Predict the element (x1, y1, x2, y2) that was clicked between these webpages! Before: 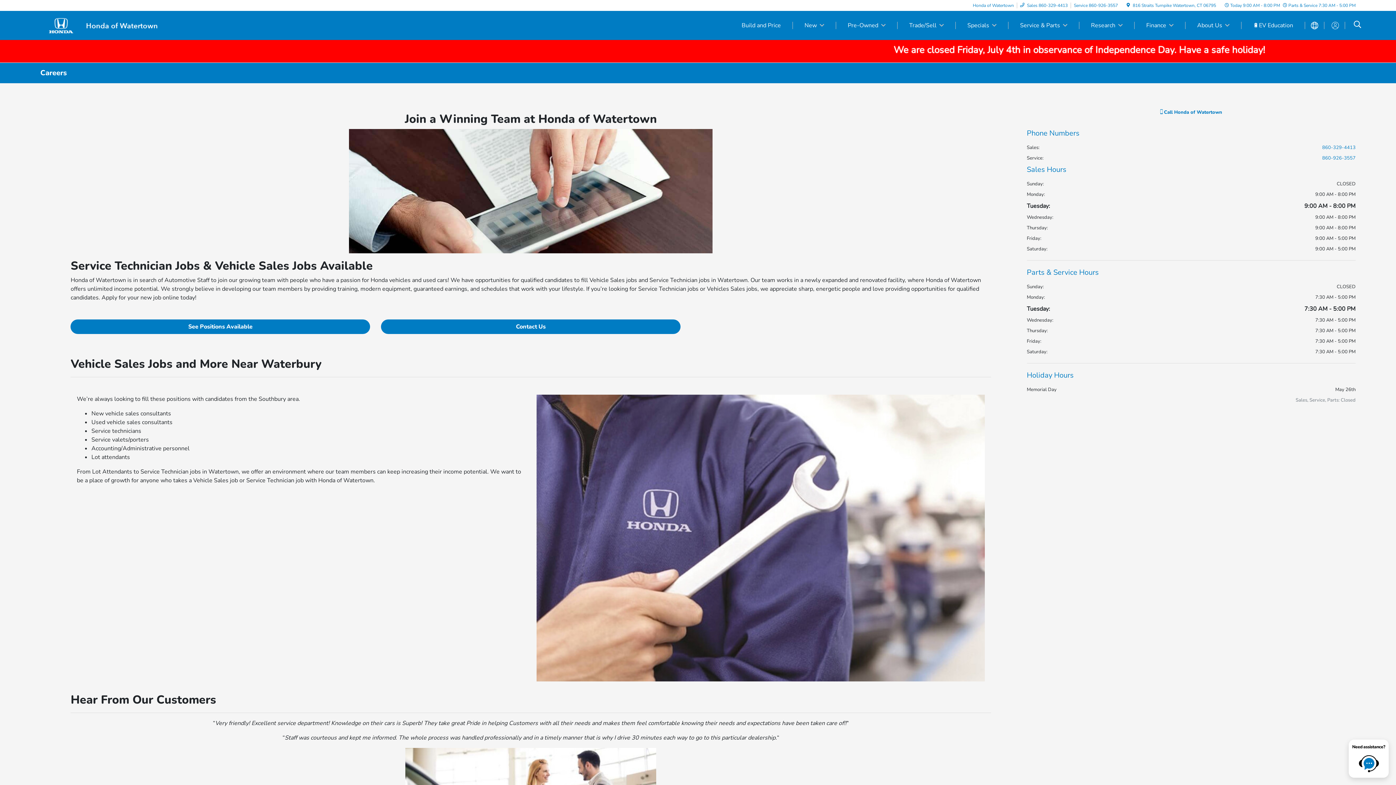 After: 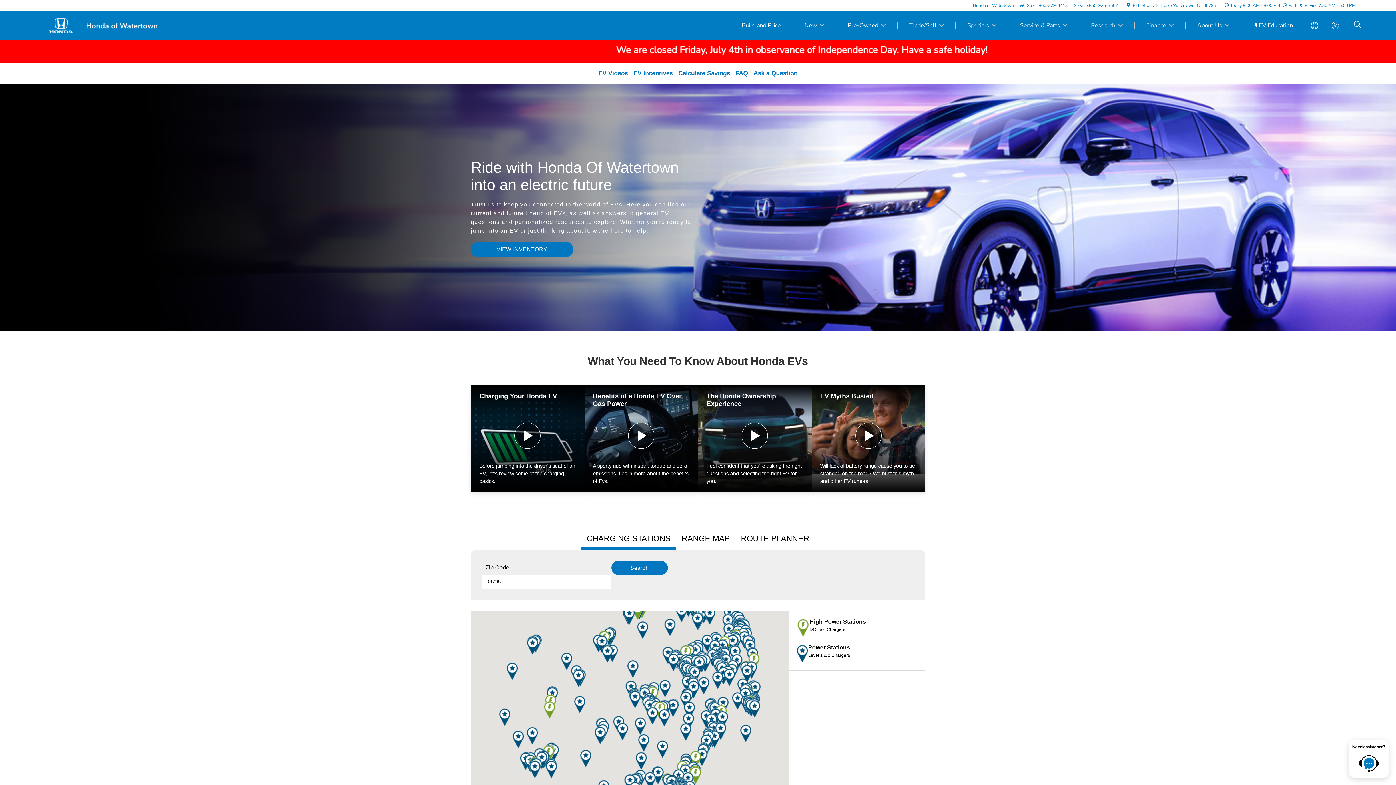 Action: bbox: (1244, 15, 1302, 35) label: 🔋EV Education